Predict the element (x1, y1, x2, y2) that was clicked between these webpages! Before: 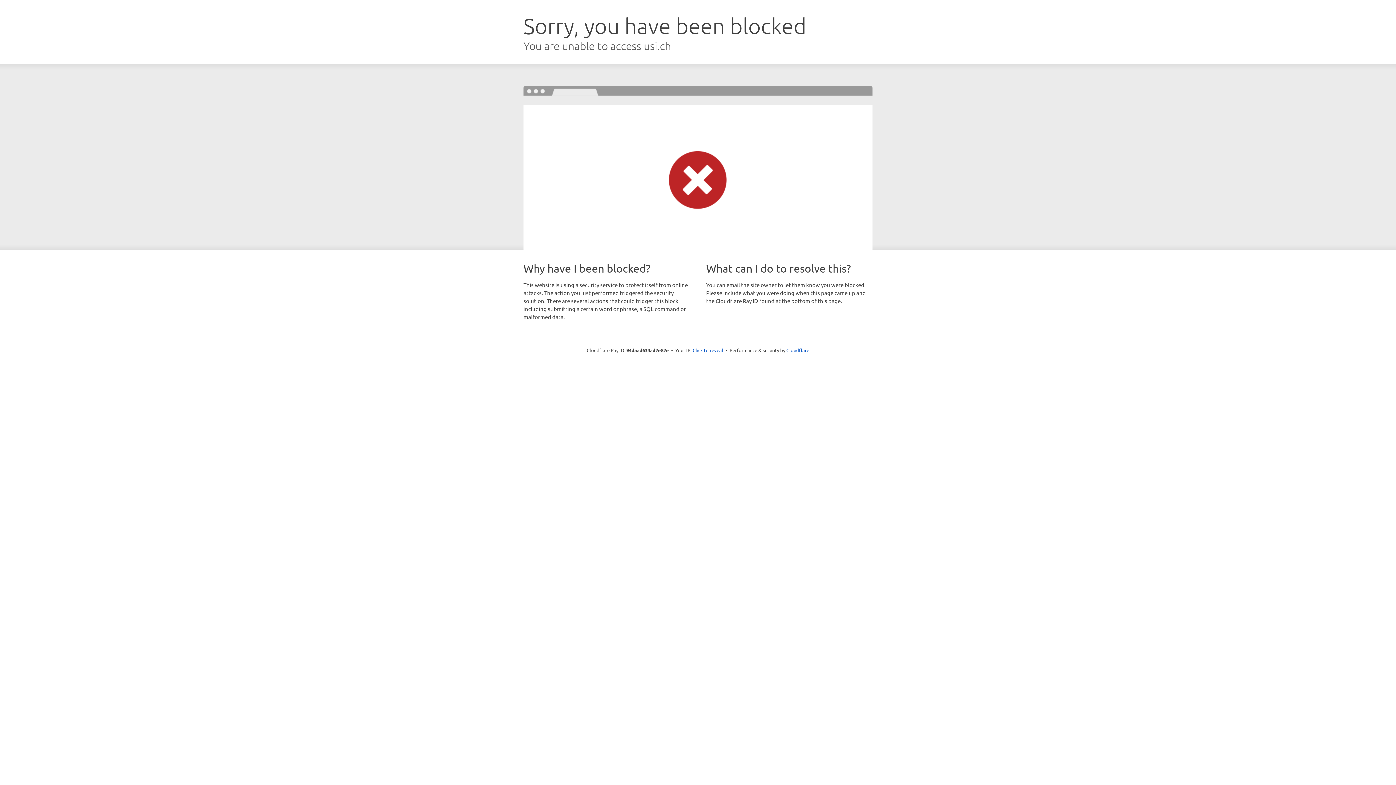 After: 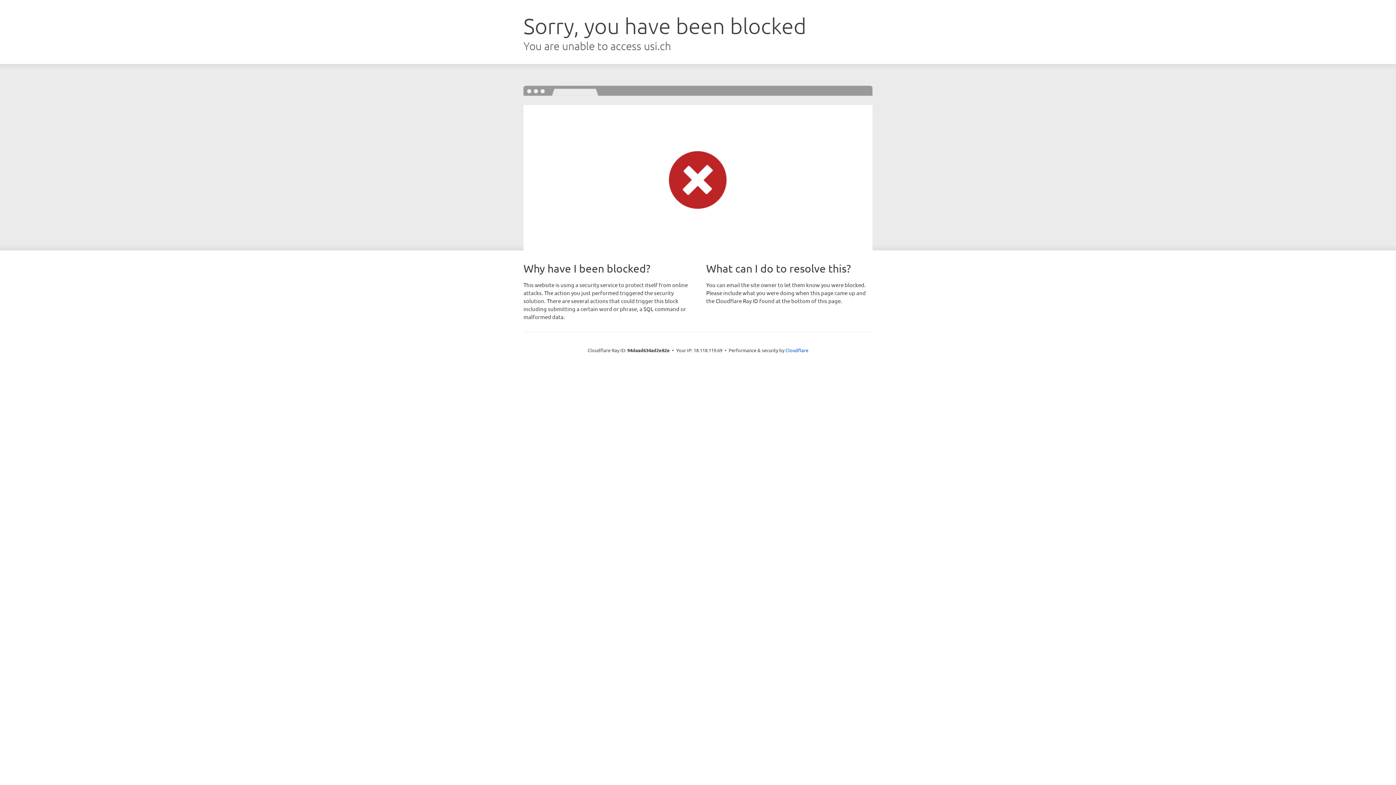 Action: label: Click to reveal bbox: (692, 346, 723, 353)